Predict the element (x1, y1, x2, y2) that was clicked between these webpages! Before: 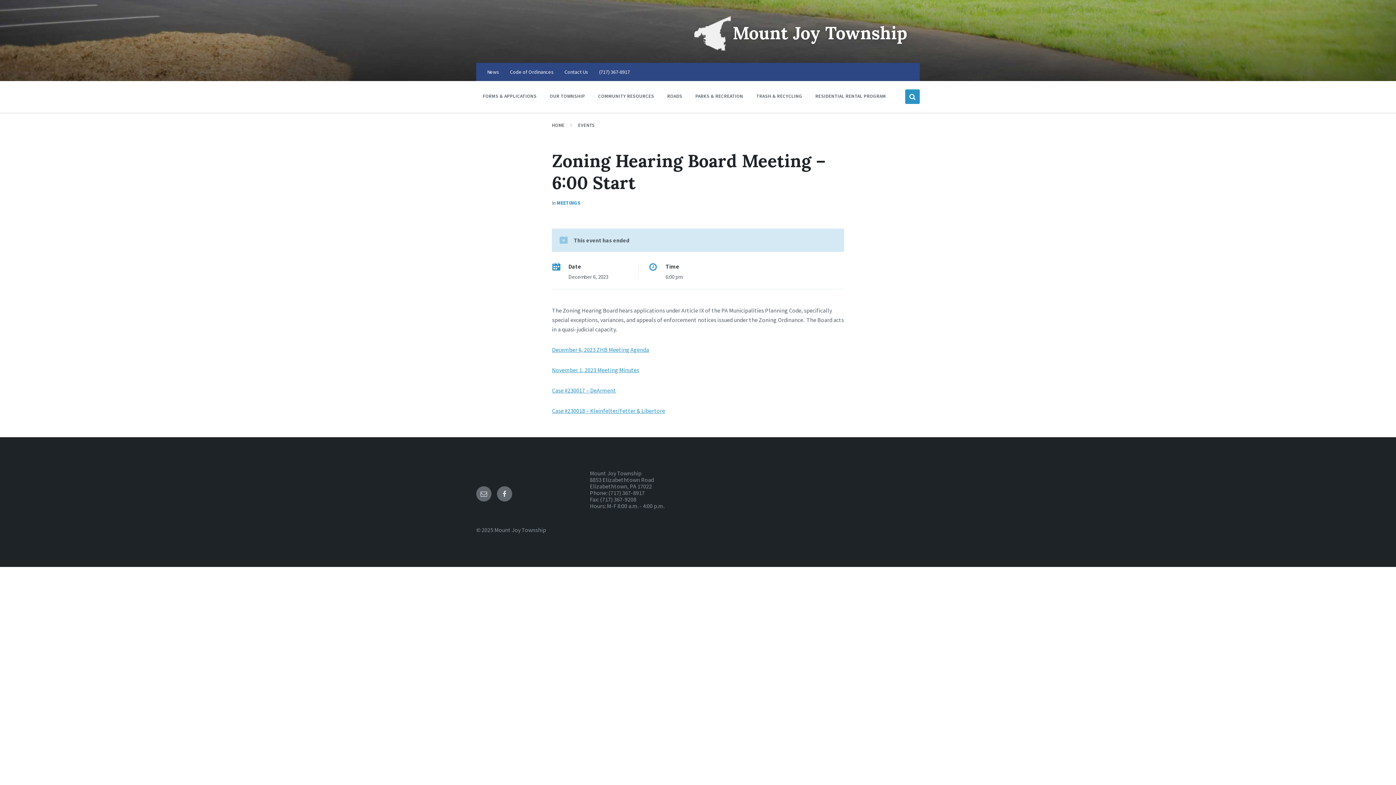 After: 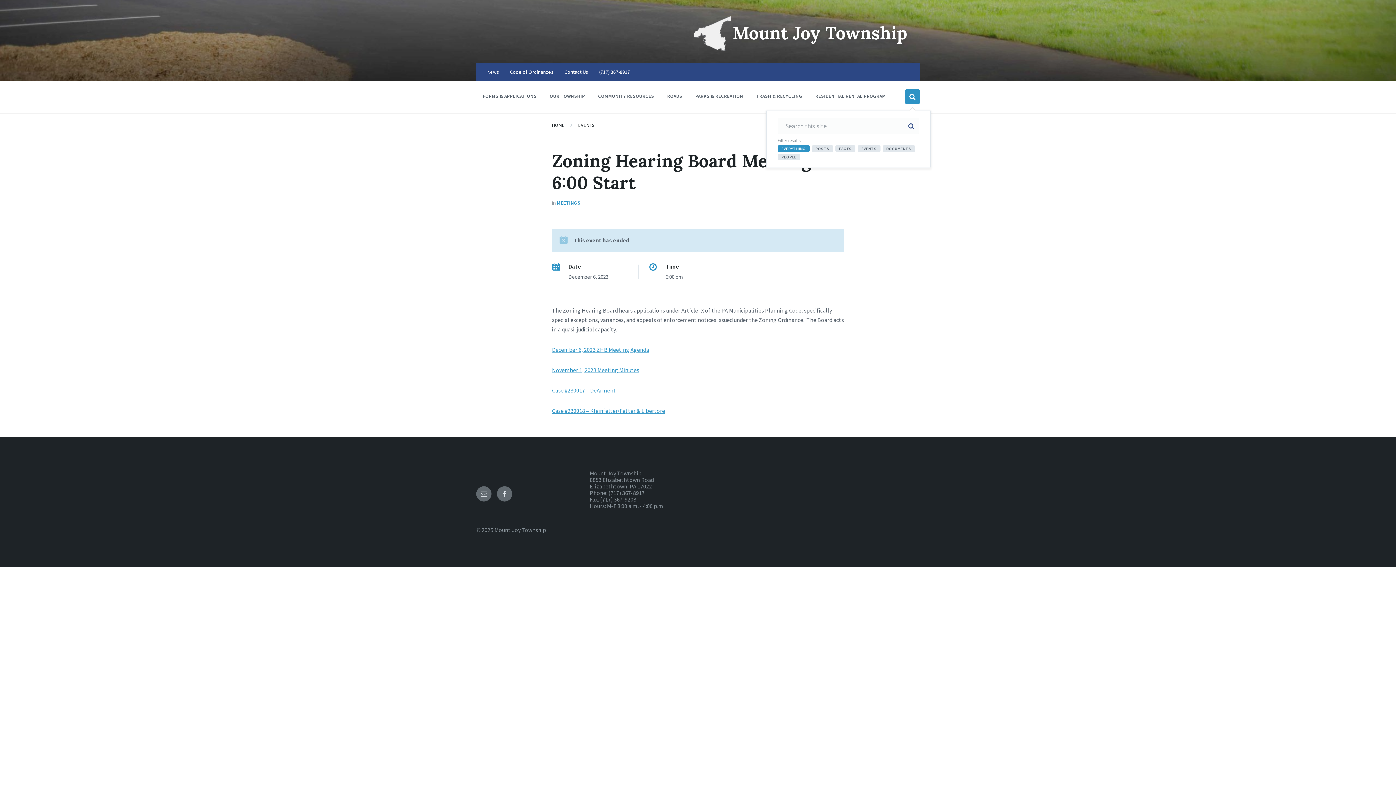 Action: bbox: (905, 89, 920, 104)